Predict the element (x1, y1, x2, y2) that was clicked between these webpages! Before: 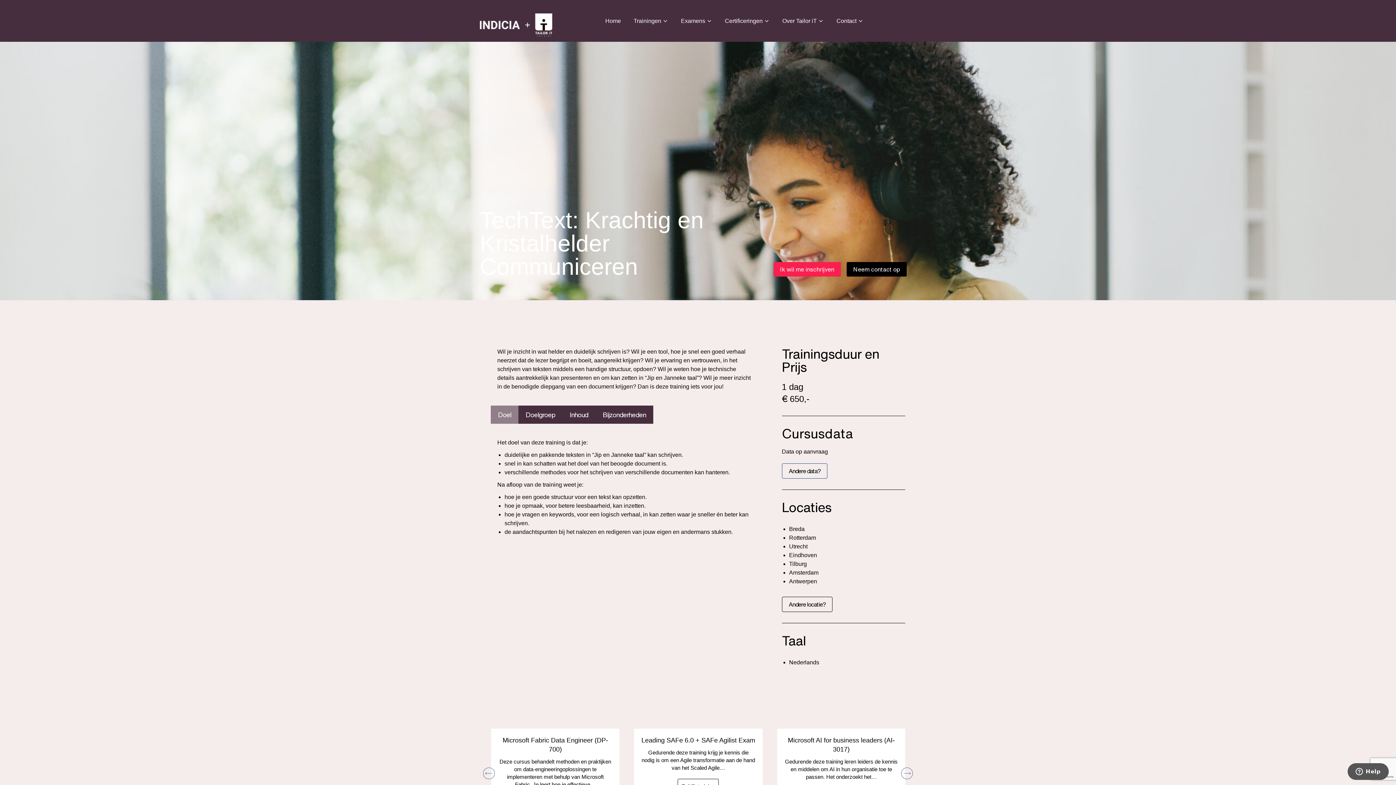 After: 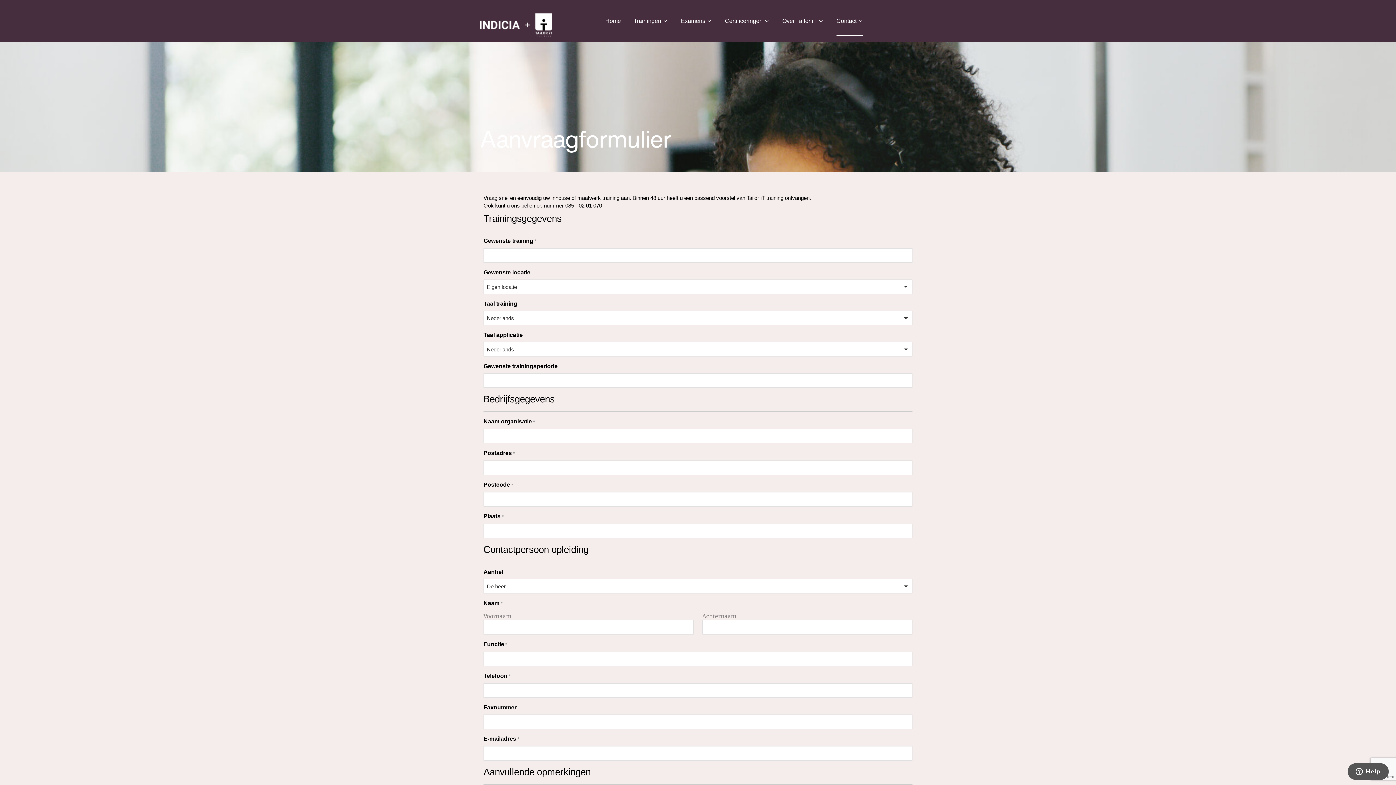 Action: label: Andere locatie? bbox: (782, 597, 832, 612)